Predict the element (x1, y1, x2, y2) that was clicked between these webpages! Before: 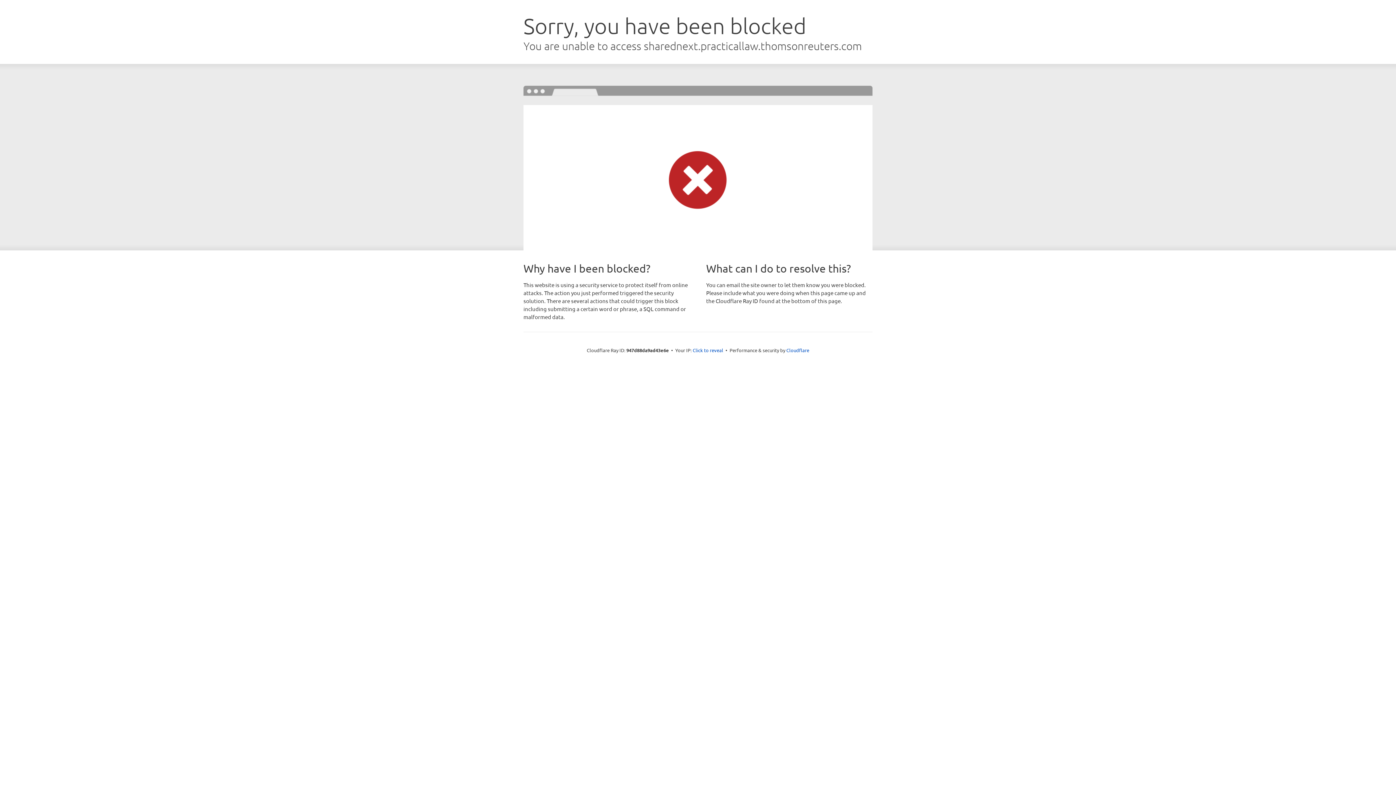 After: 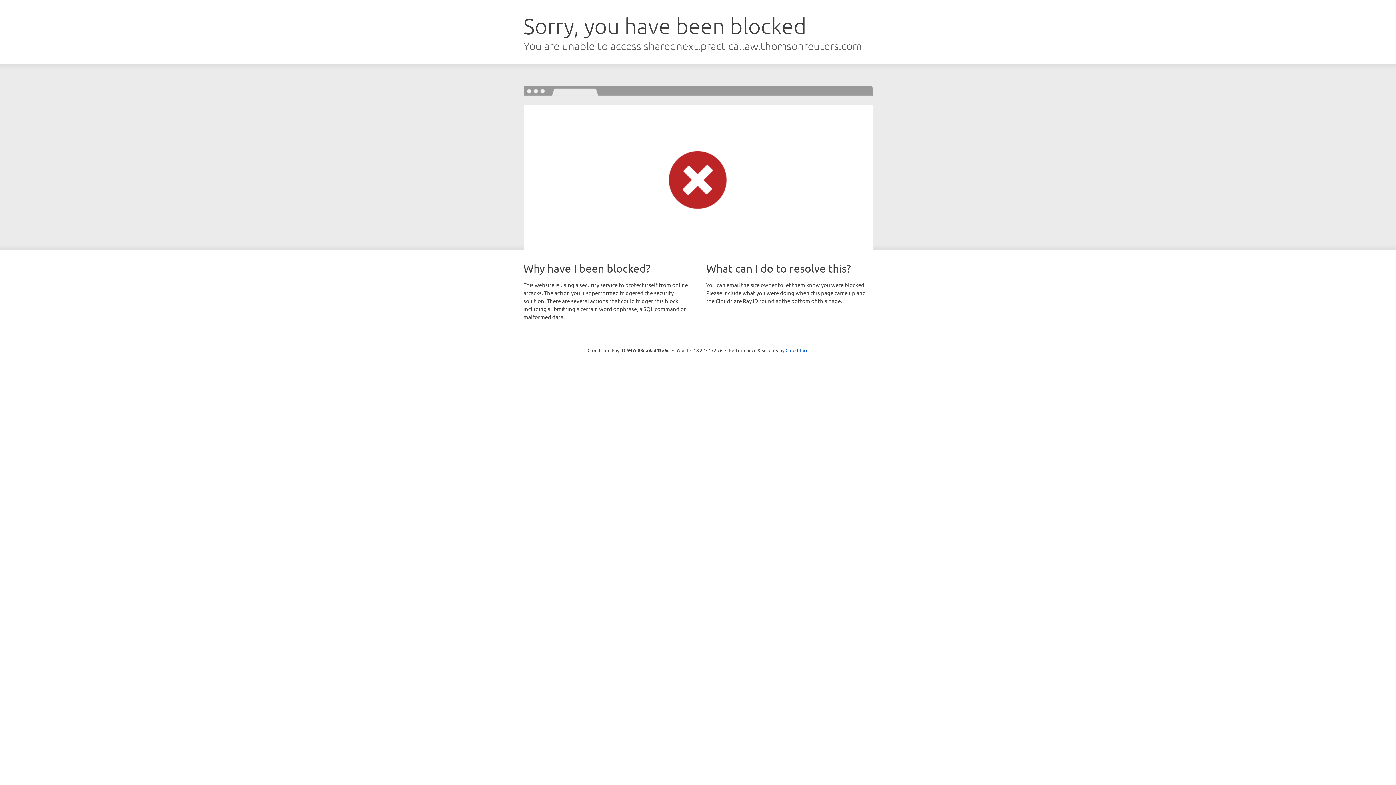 Action: bbox: (692, 346, 723, 353) label: Click to reveal